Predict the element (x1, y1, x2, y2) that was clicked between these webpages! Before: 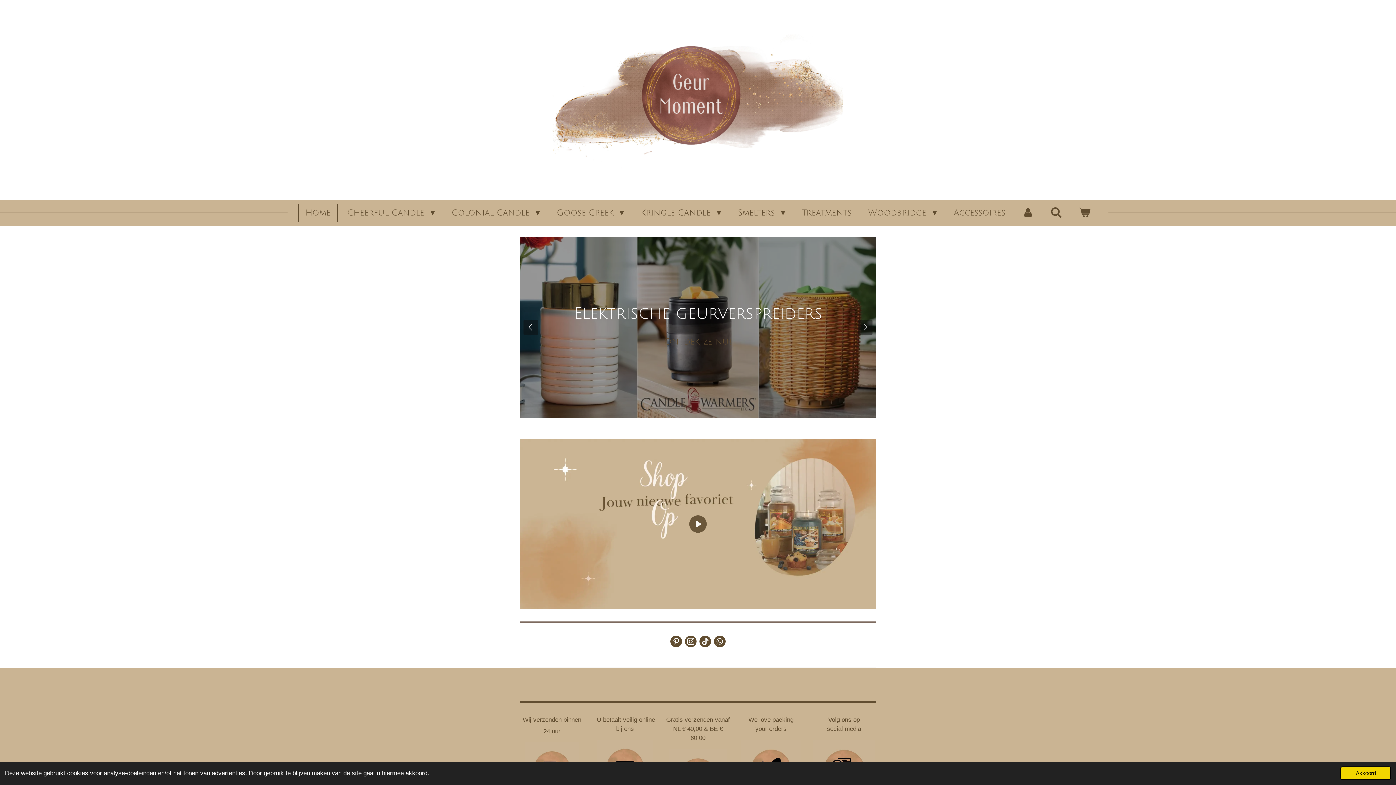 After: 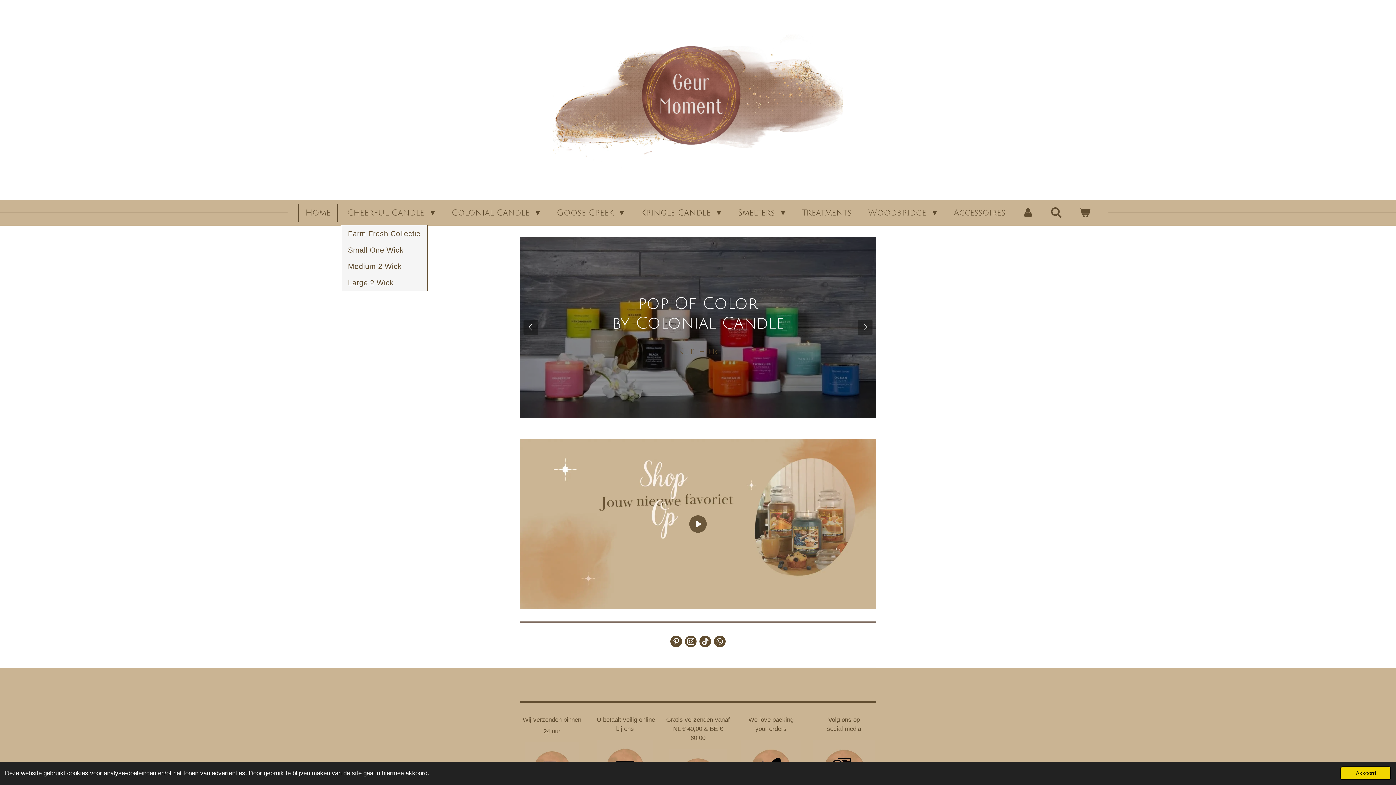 Action: label: Cheerful Candle  bbox: (340, 204, 441, 221)